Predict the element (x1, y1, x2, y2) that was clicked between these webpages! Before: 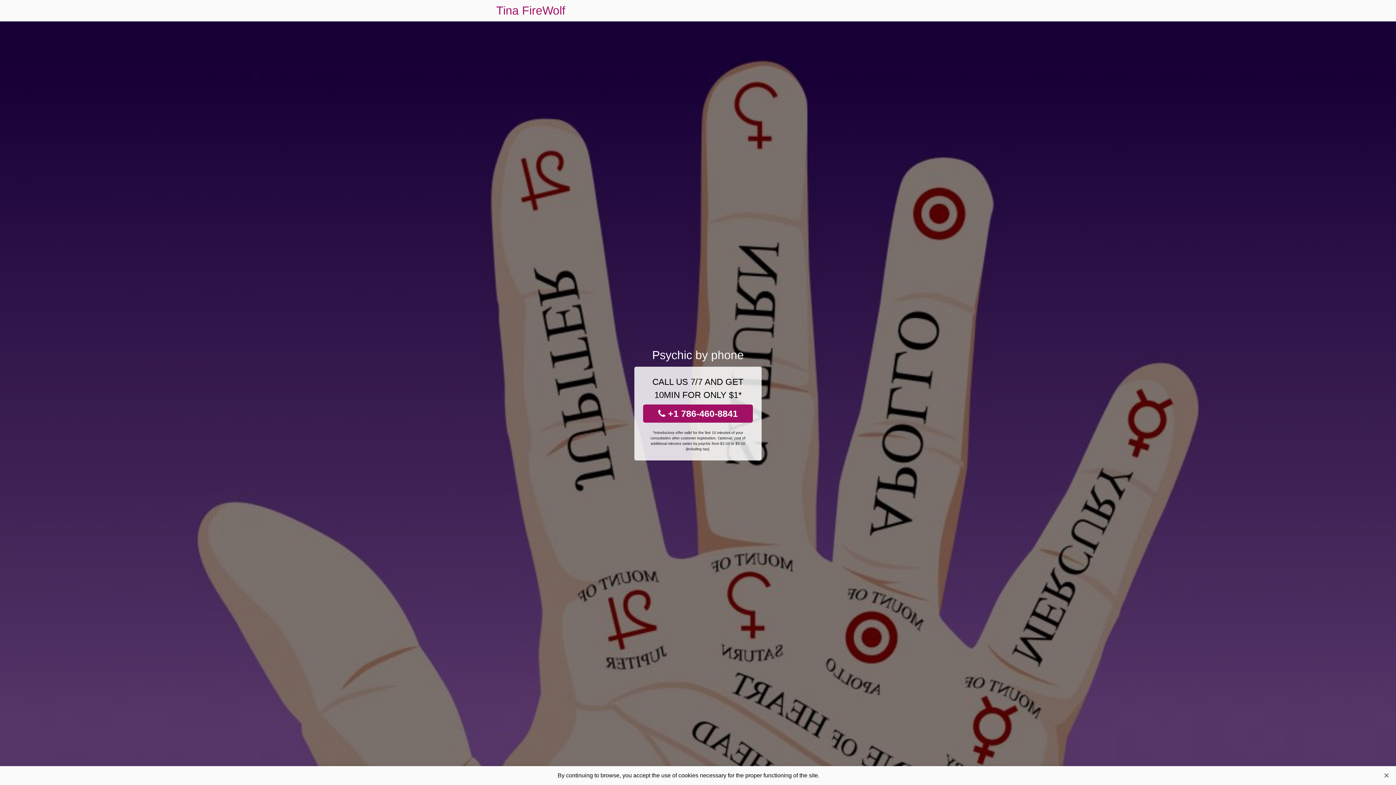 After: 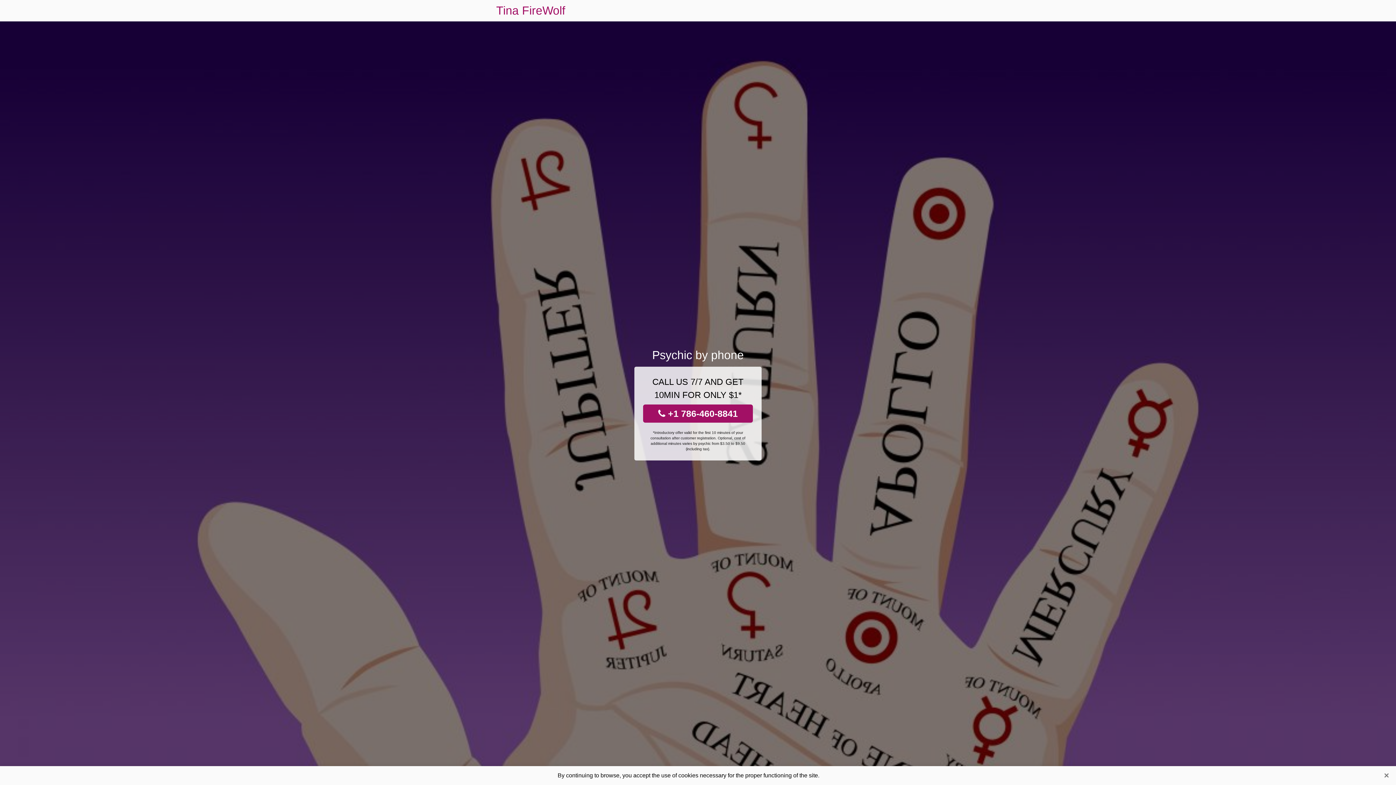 Action: label: Tina FireWolf bbox: (496, 0, 565, 21)